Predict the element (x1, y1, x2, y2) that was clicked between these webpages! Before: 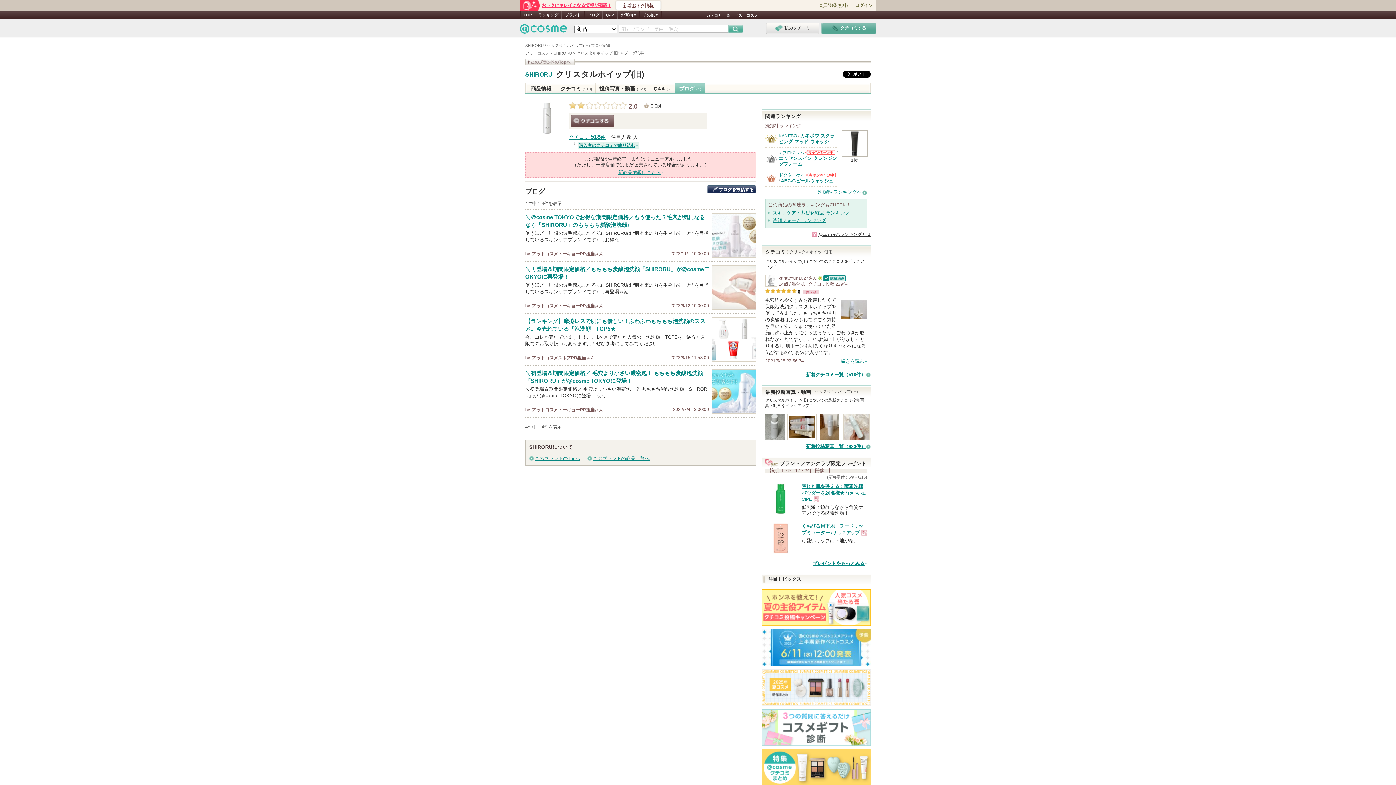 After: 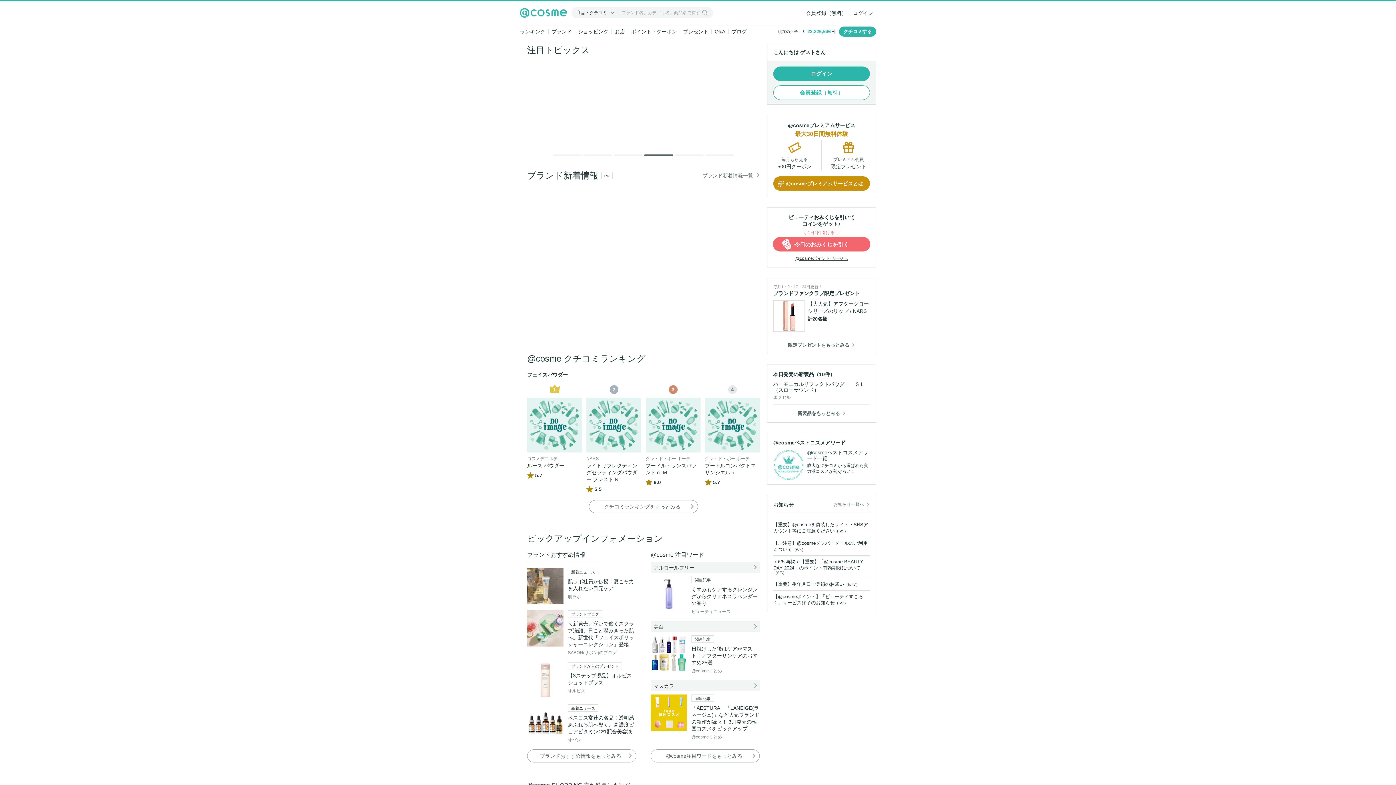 Action: label: TOP bbox: (520, 10, 535, 18)